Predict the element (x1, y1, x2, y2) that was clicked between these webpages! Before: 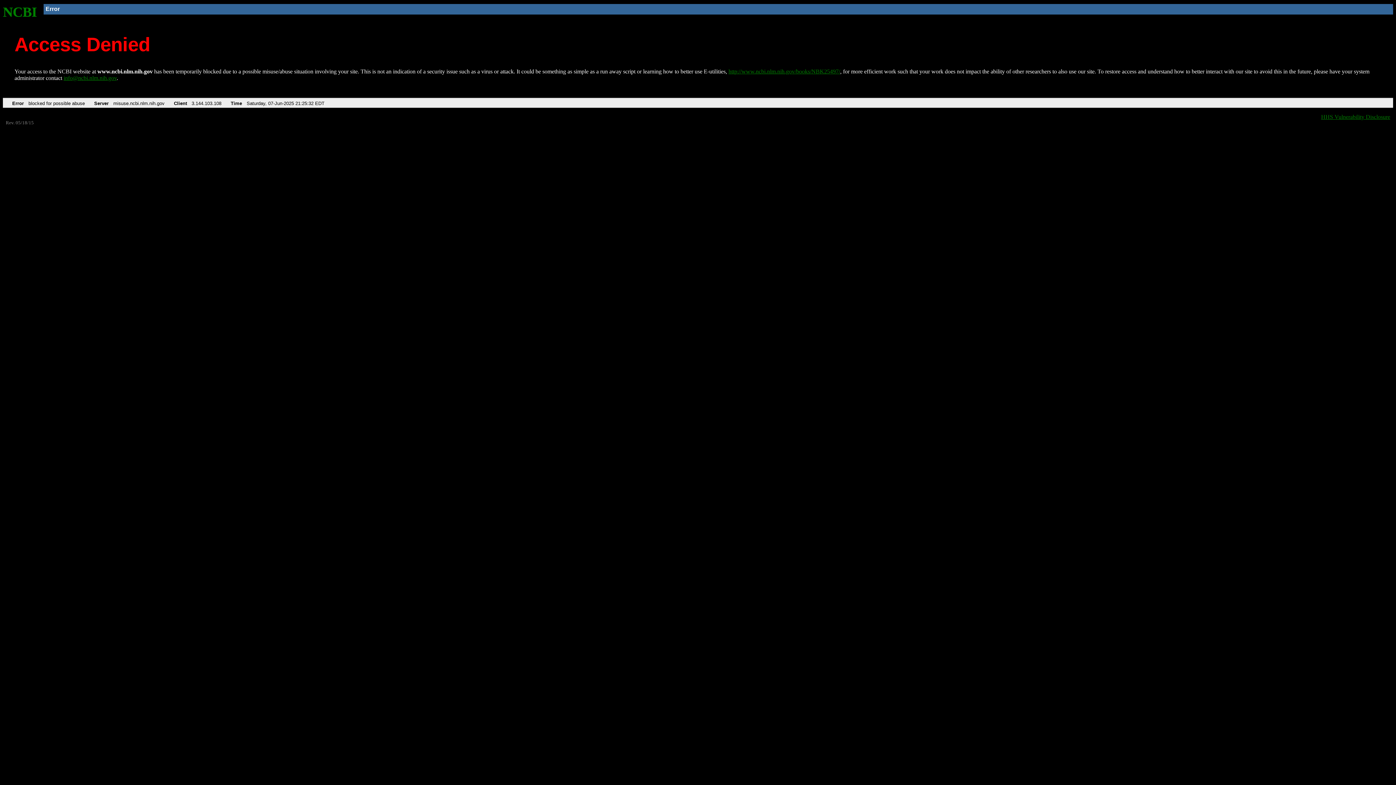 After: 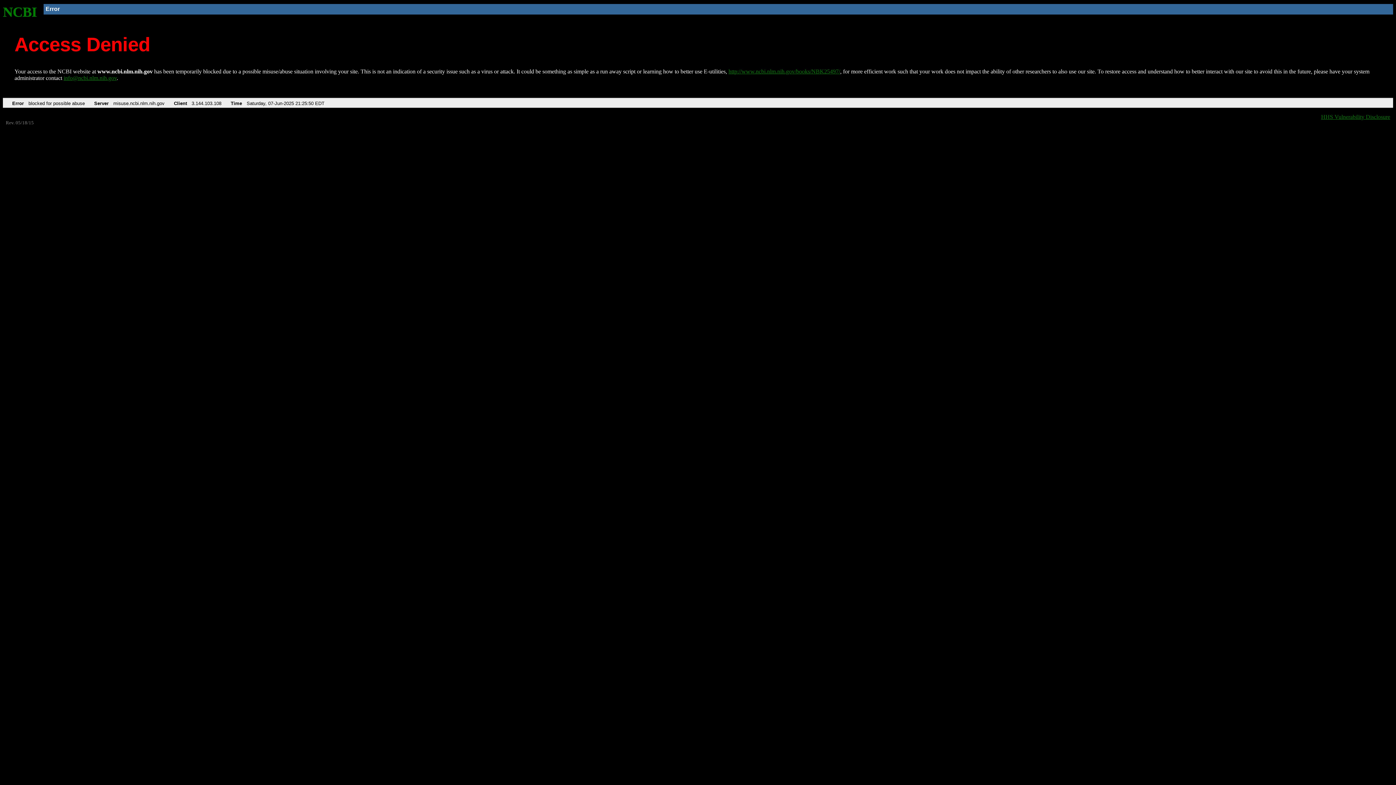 Action: bbox: (2, 4, 37, 19) label: NCBI